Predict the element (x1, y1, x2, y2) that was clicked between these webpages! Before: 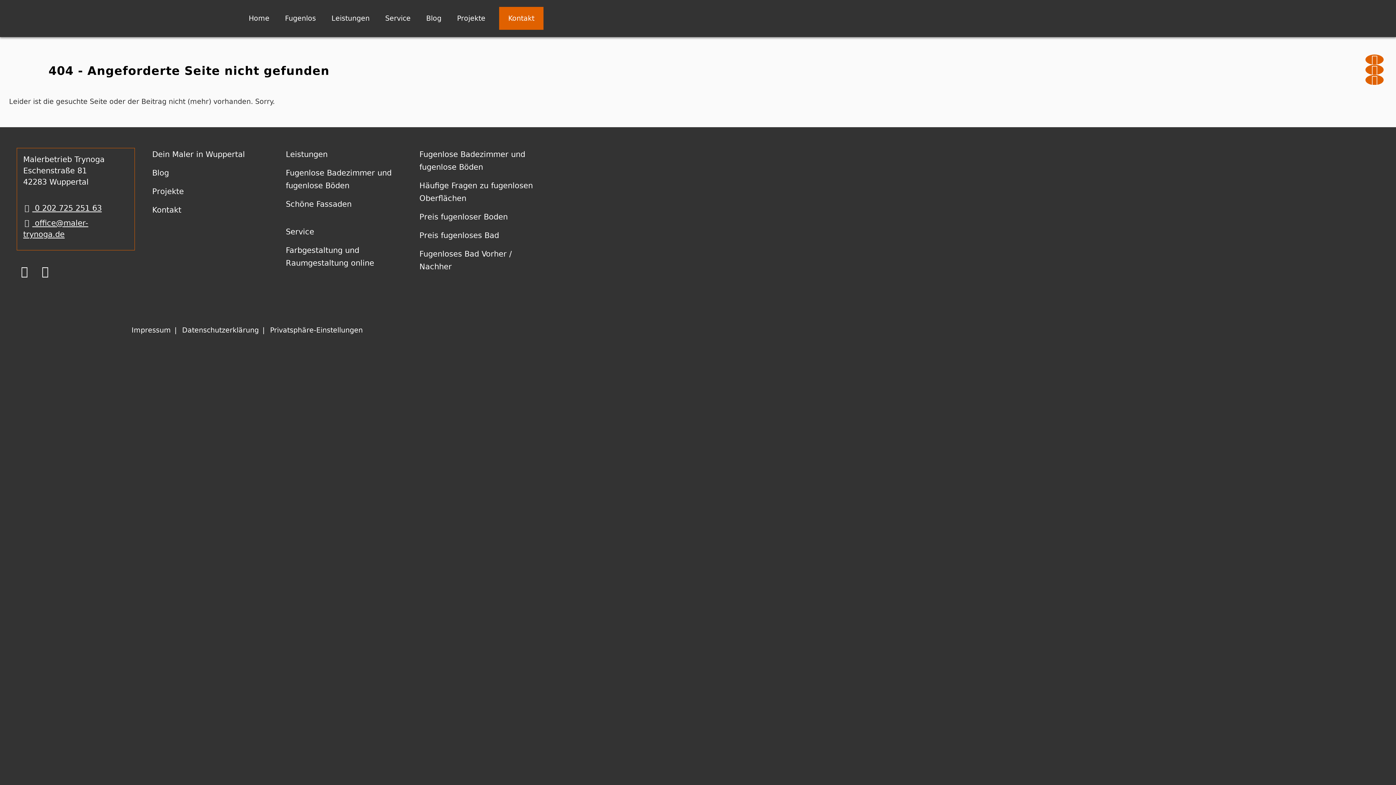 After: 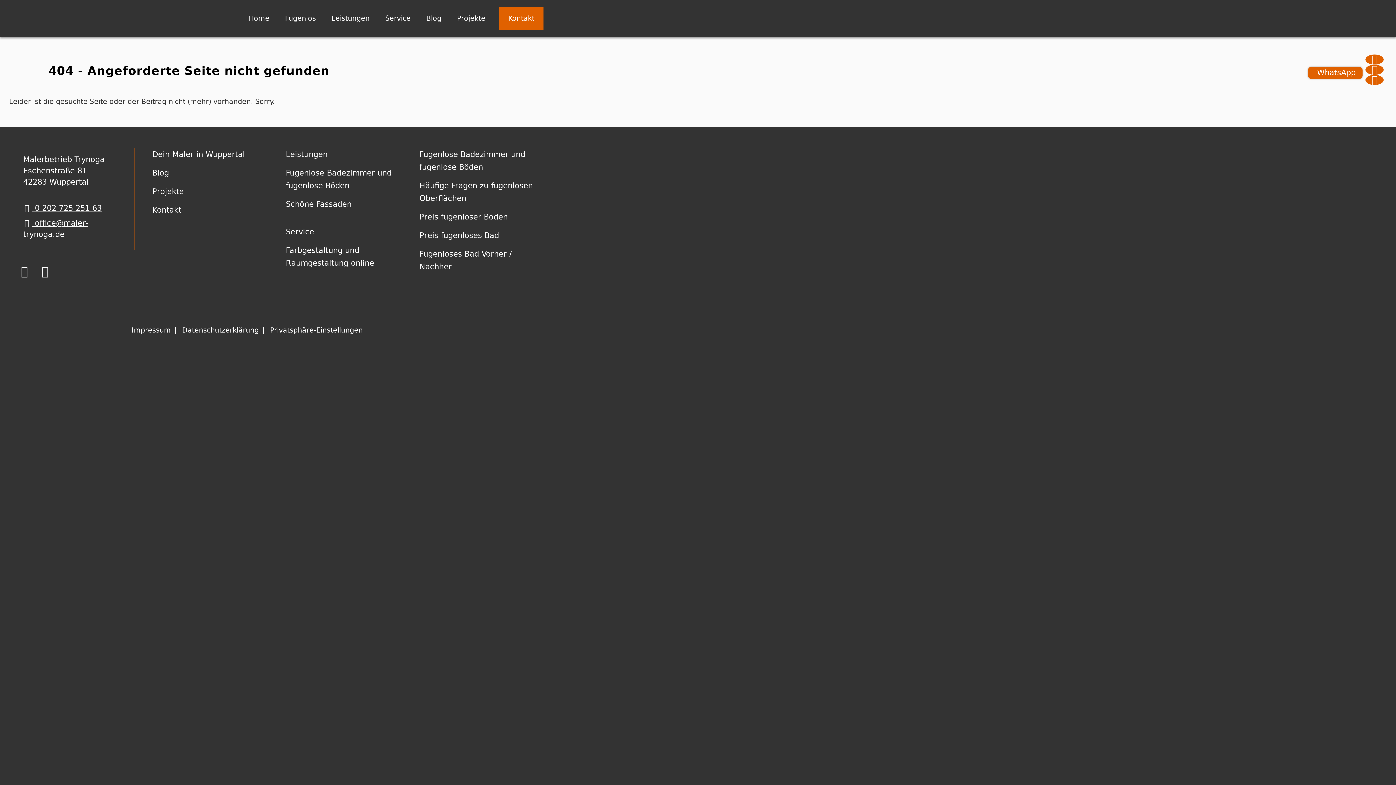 Action: bbox: (1362, 64, 1387, 74)